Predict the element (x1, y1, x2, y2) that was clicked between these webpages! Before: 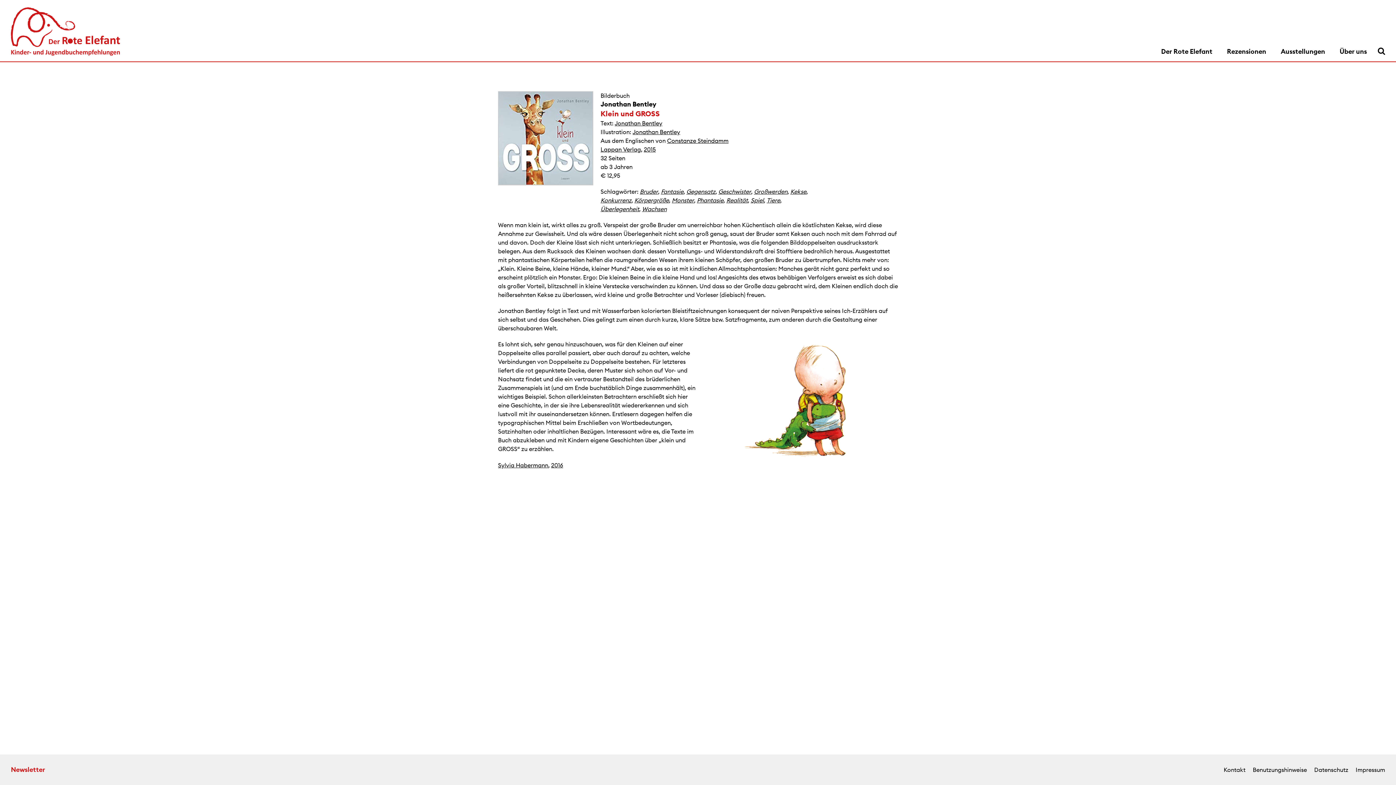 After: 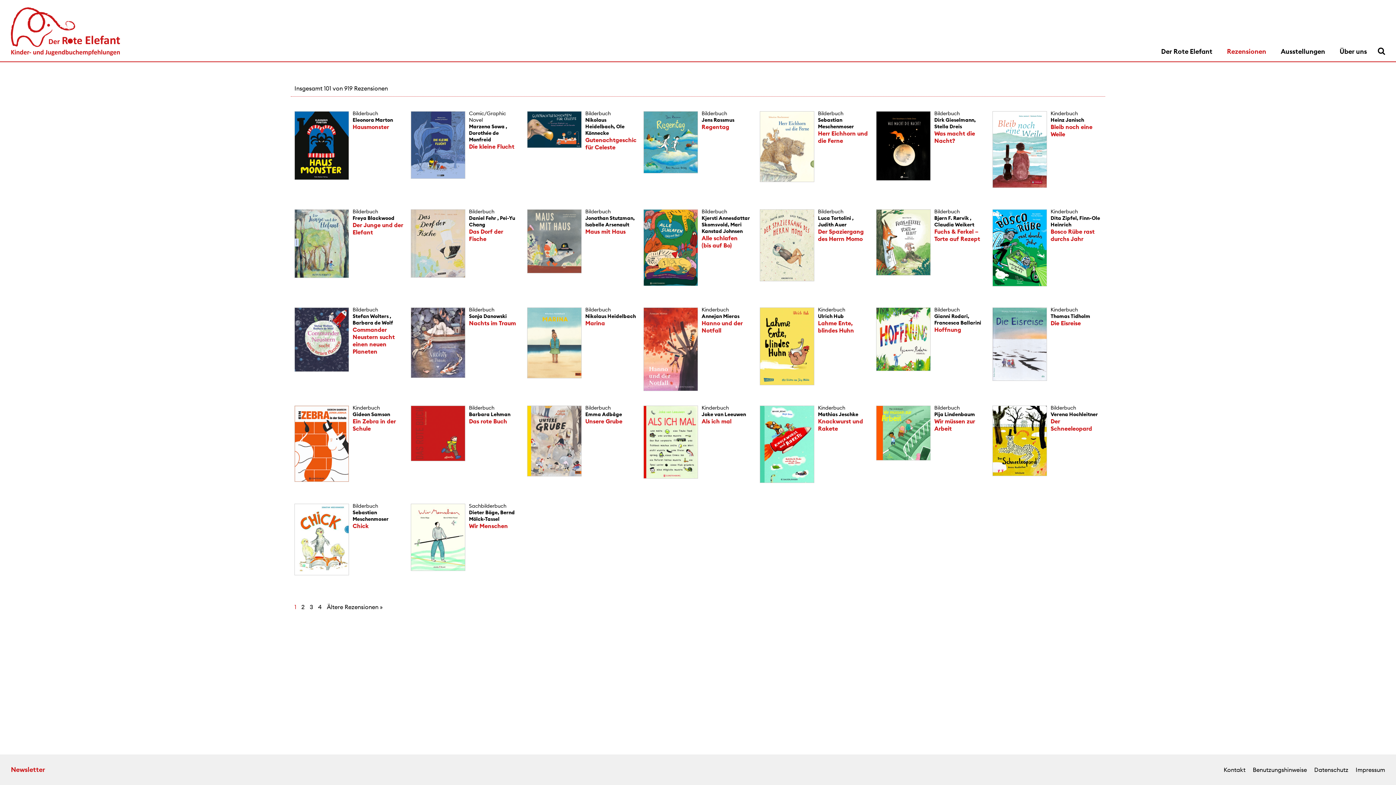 Action: bbox: (661, 188, 683, 195) label: Fantasie